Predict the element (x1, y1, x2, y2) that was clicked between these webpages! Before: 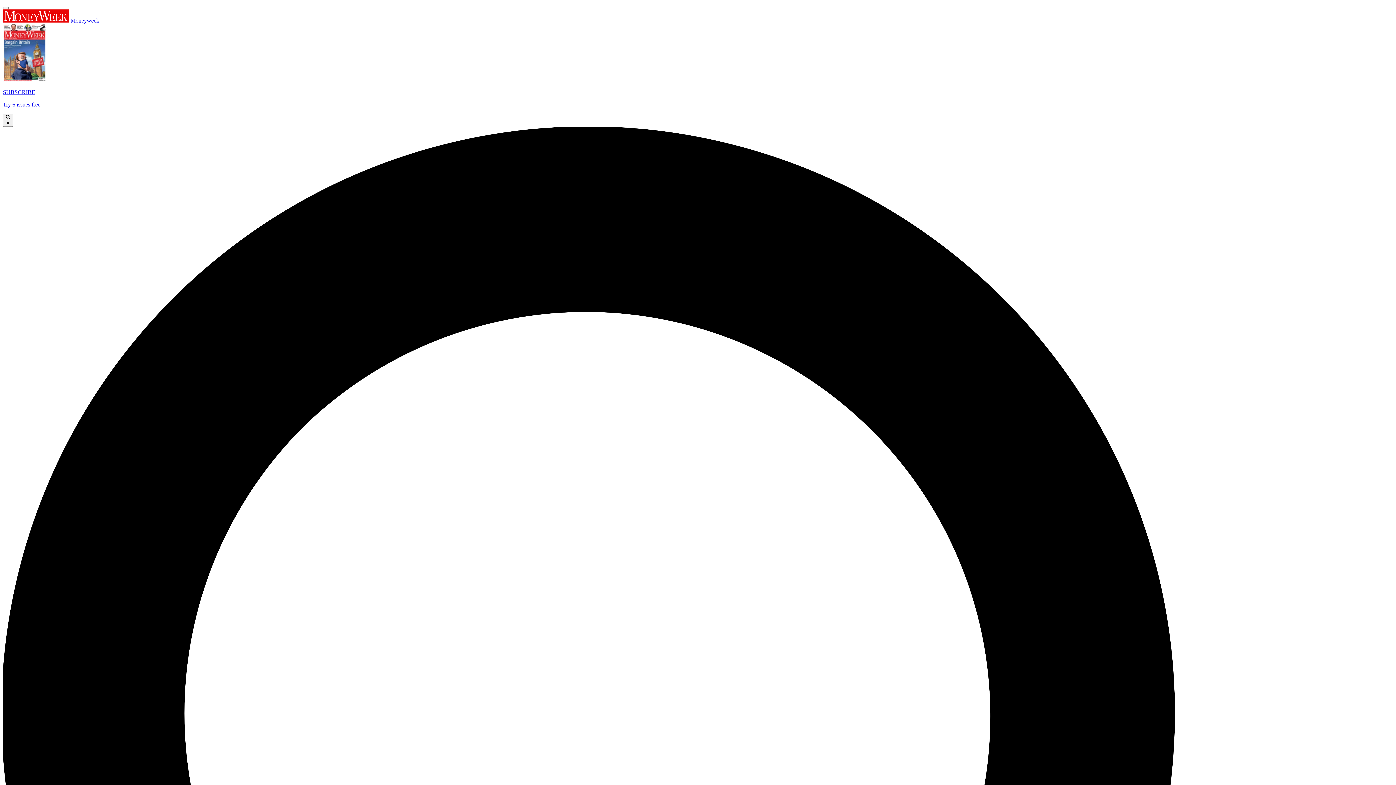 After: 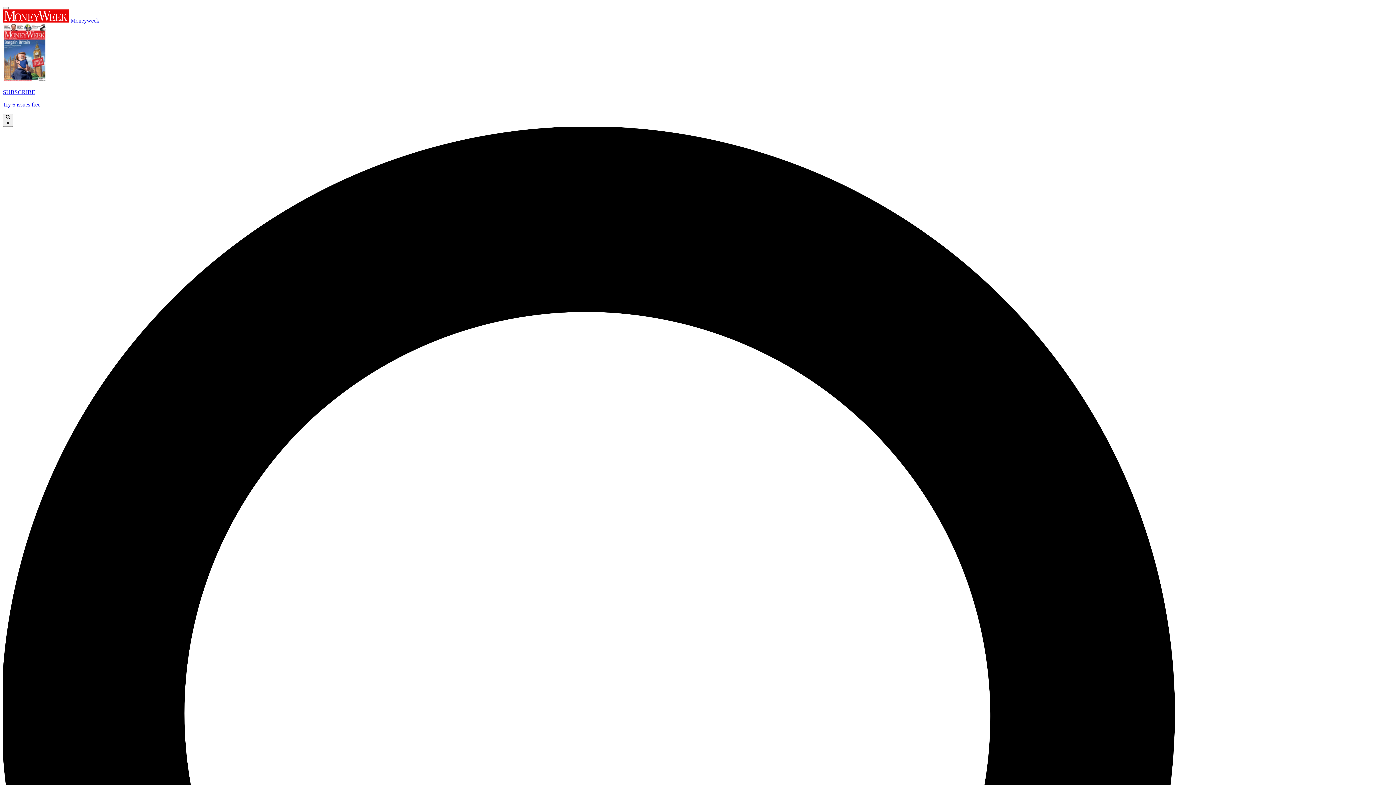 Action: label: SUBSCRIBE

Try 6 issues free bbox: (2, 24, 1393, 108)